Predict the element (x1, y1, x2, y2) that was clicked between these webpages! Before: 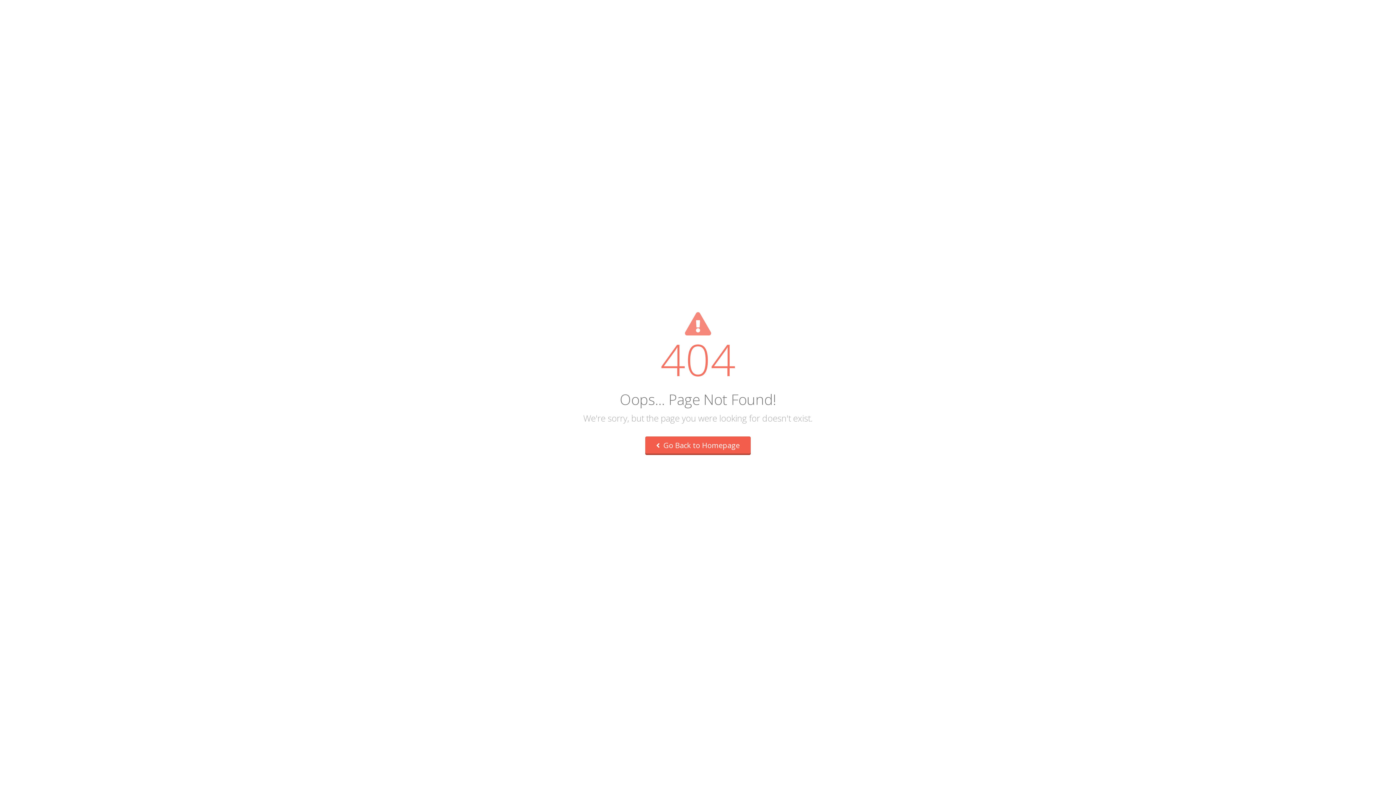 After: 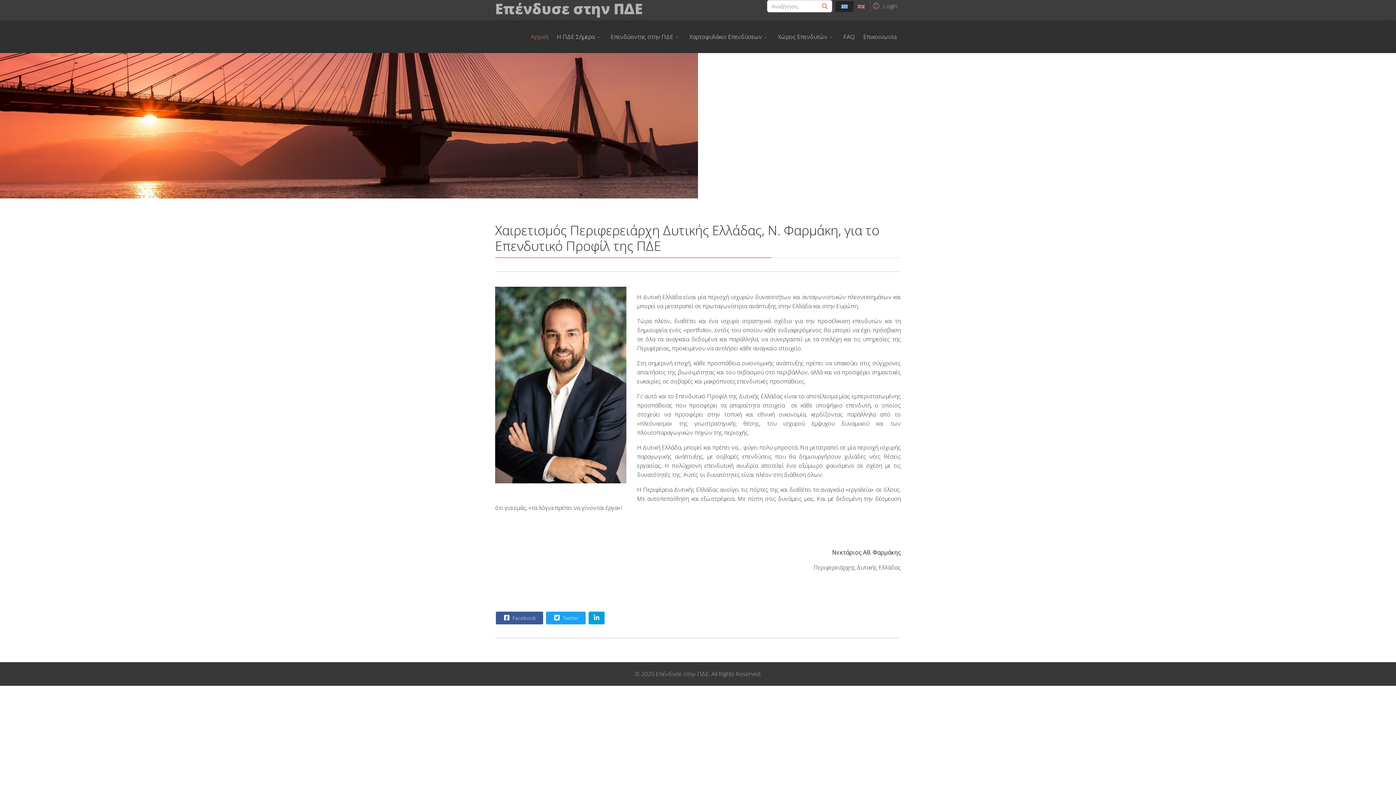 Action: bbox: (645, 436, 750, 455) label:  Go Back to Homepage